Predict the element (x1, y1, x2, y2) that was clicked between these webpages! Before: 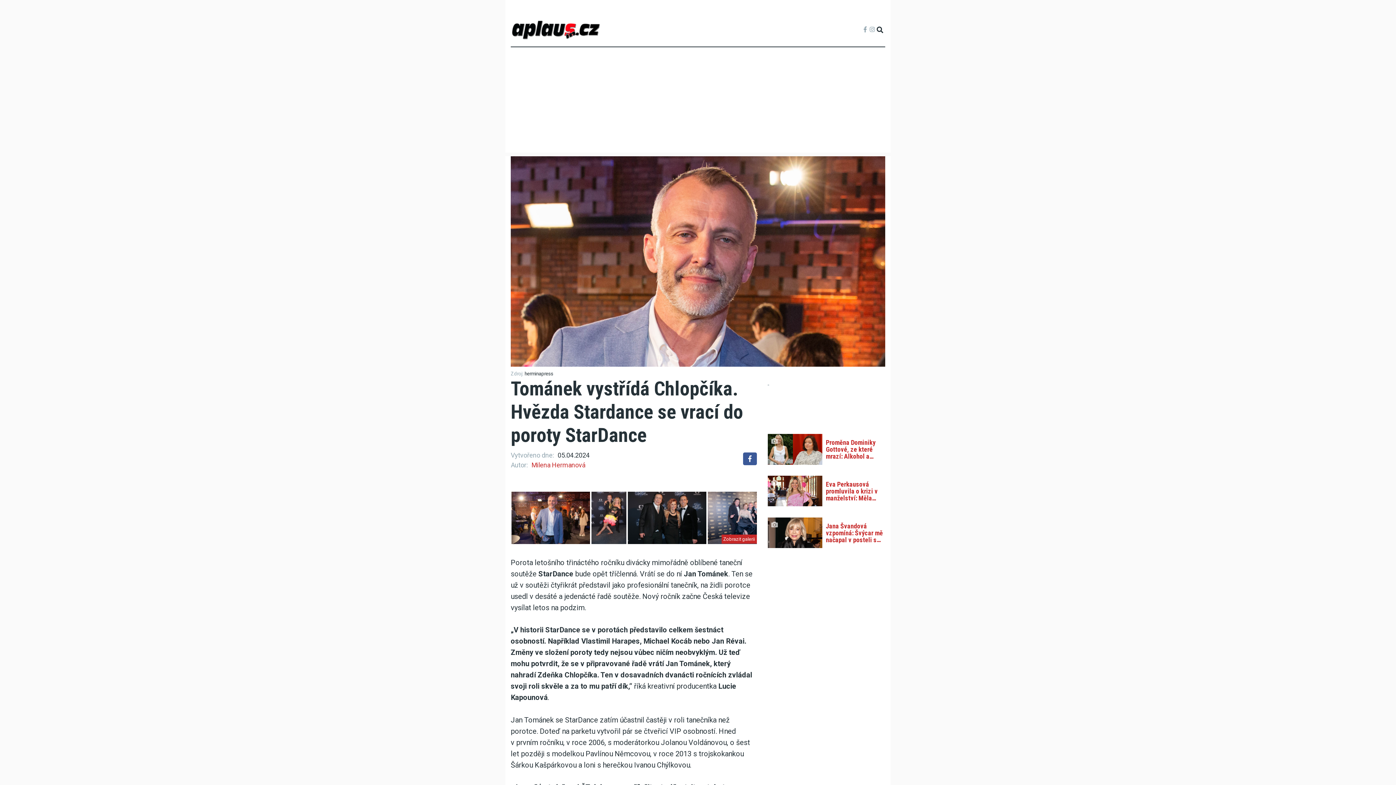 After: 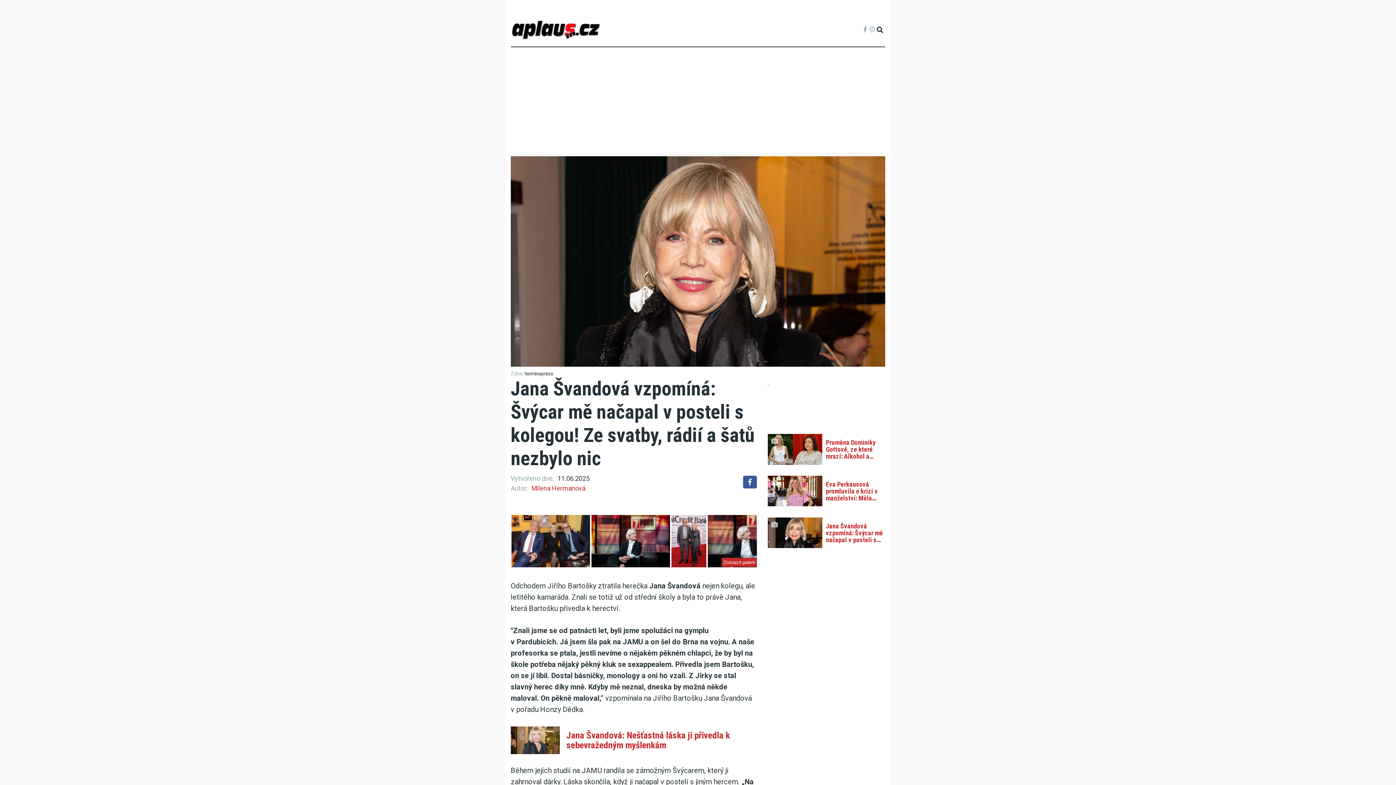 Action: bbox: (826, 522, 885, 543) label: Jana Švandová vzpomíná: Švýcar mě načapal v posteli s kolegou! Ze svatby, rádií a šatů nezbylo nic